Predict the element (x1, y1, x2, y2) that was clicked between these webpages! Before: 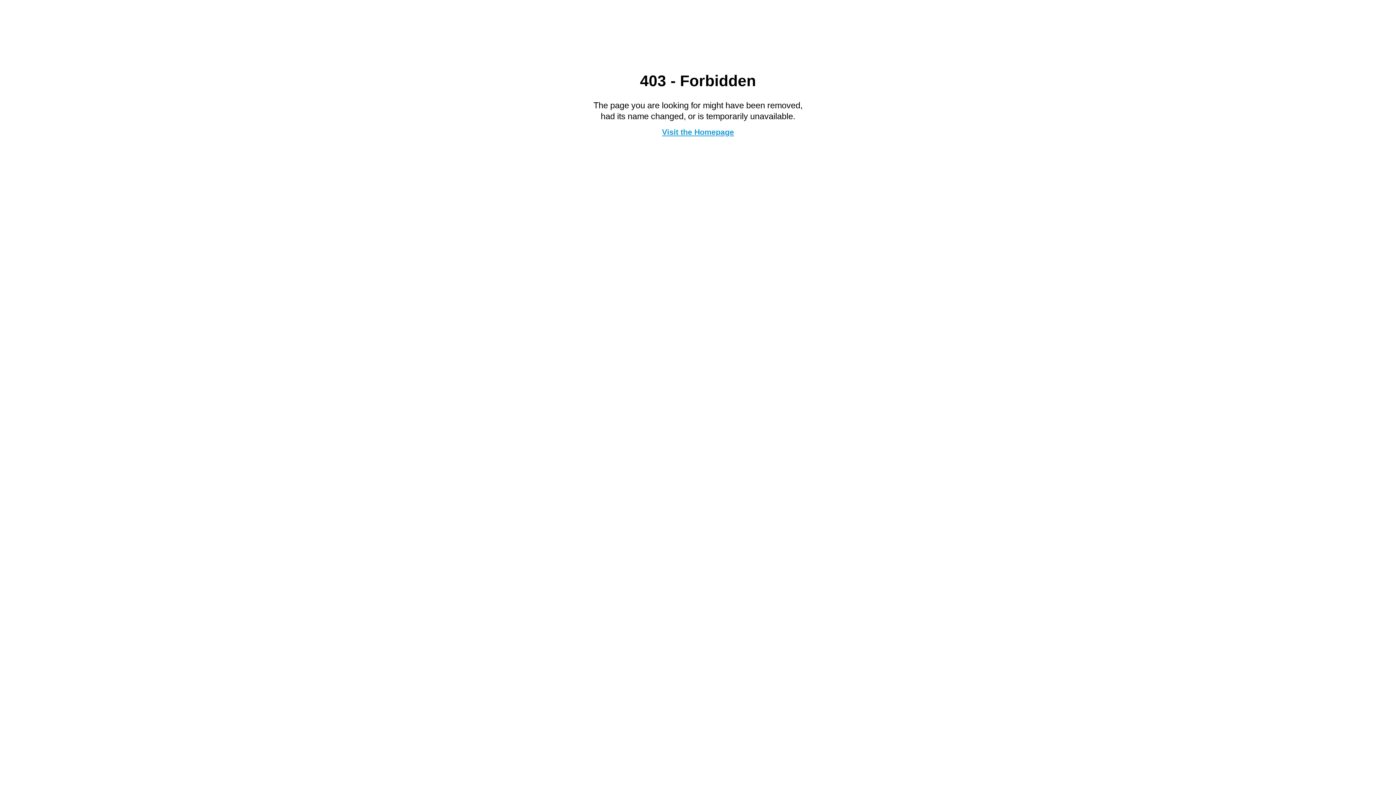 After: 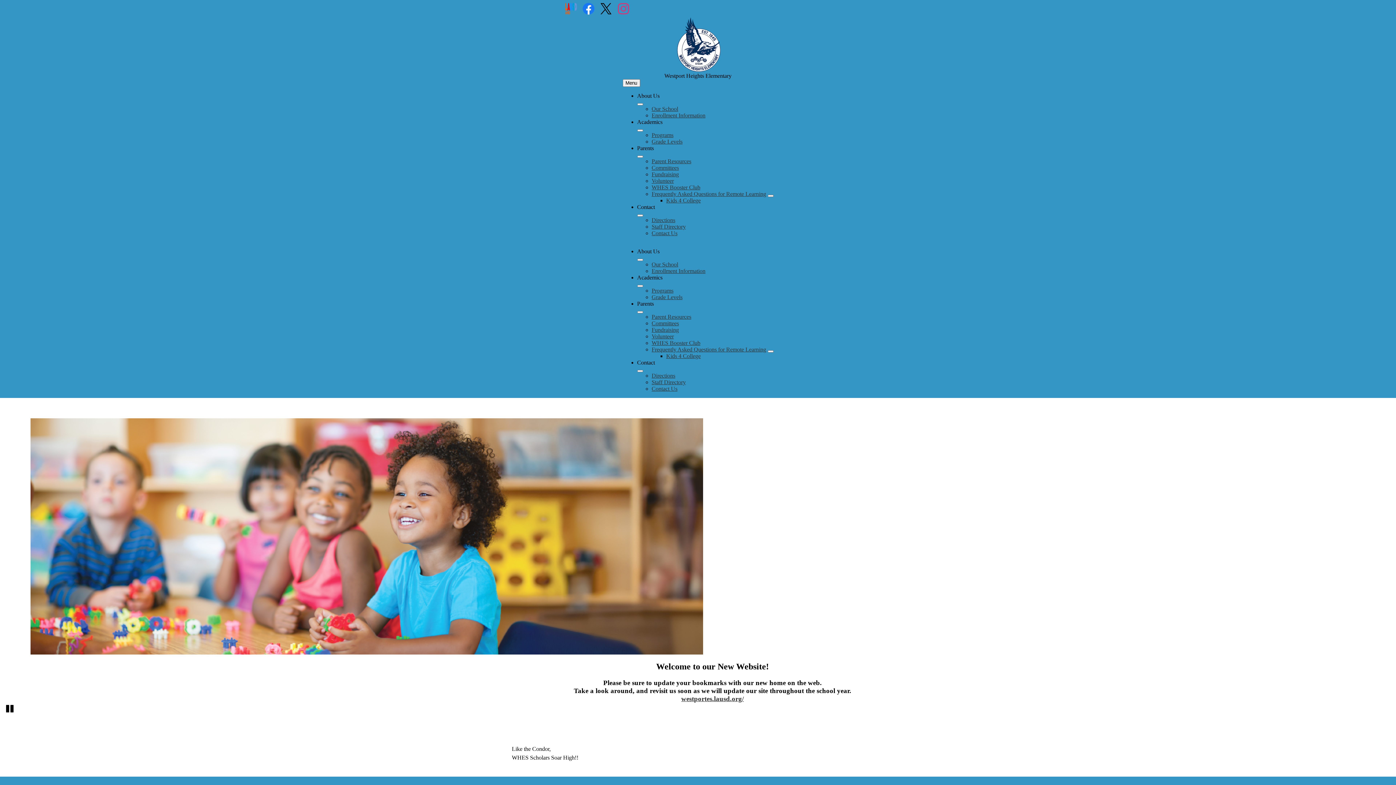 Action: label: Visit the Homepage bbox: (662, 127, 734, 136)